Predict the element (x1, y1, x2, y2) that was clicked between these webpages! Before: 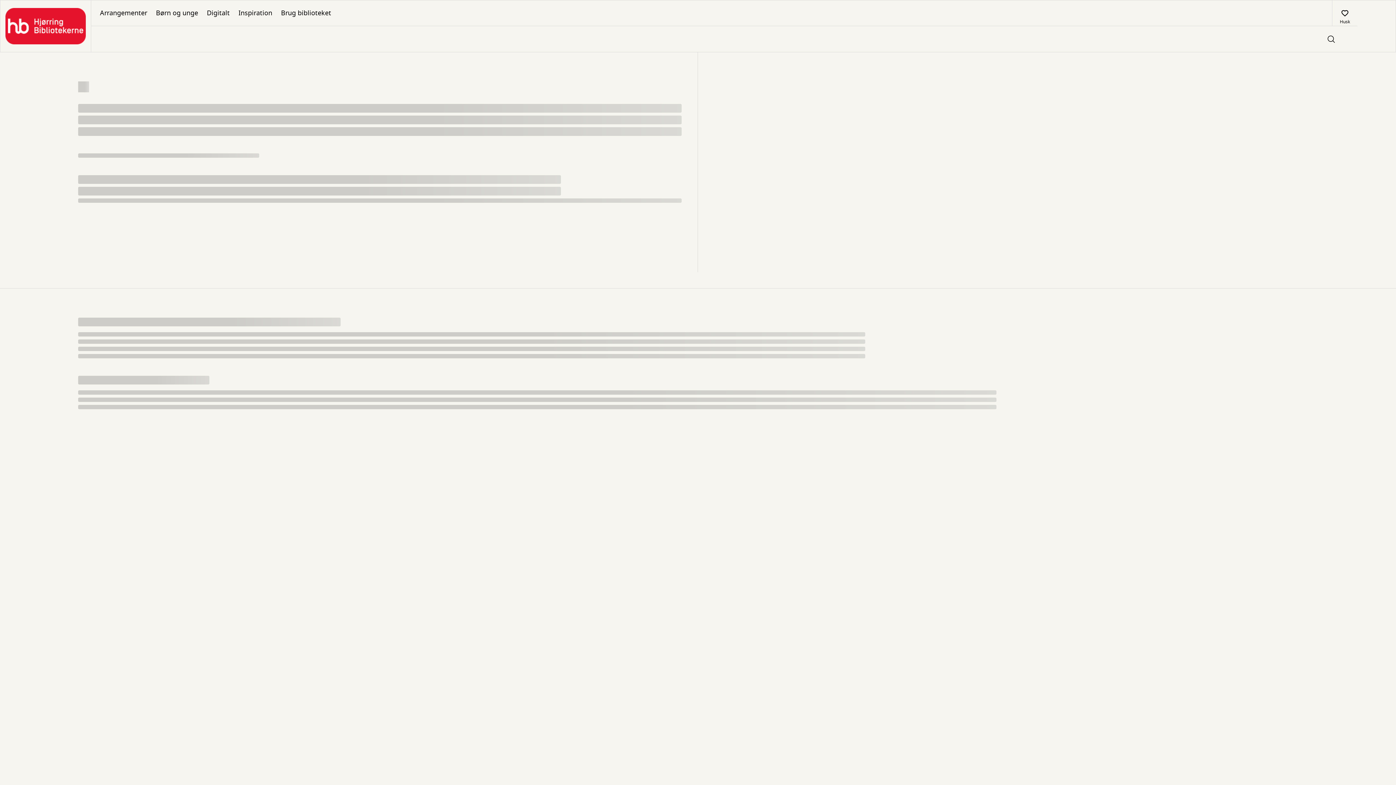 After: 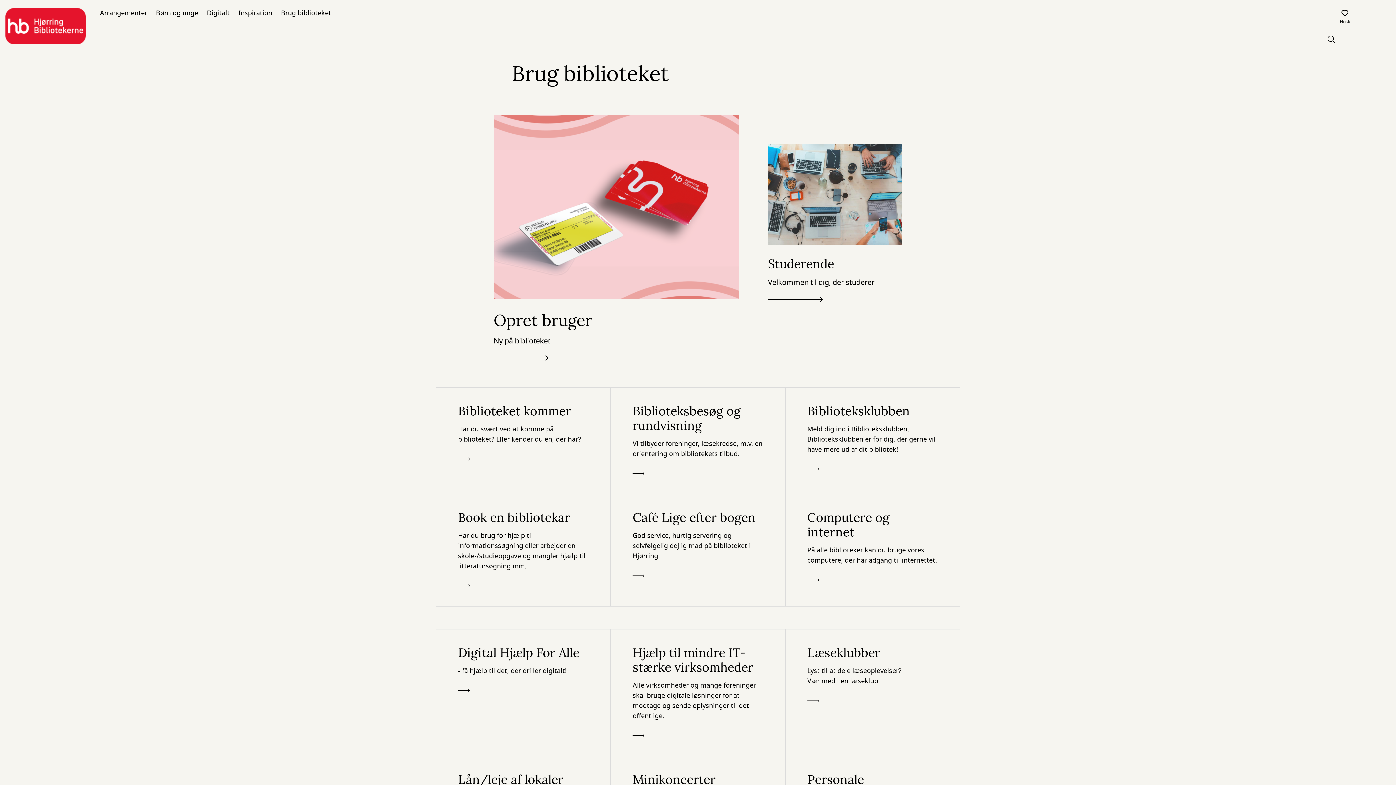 Action: label: Brug biblioteket bbox: (276, 0, 335, 25)